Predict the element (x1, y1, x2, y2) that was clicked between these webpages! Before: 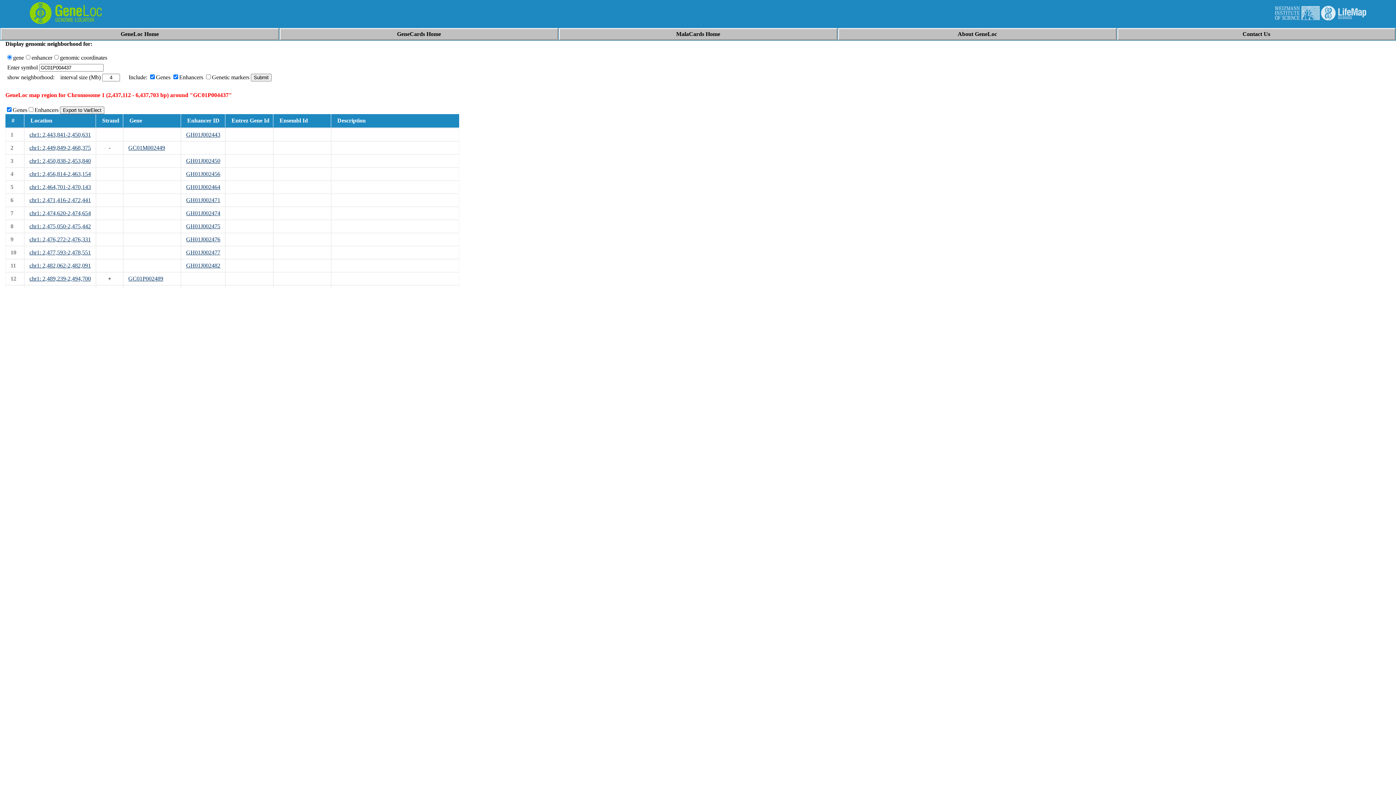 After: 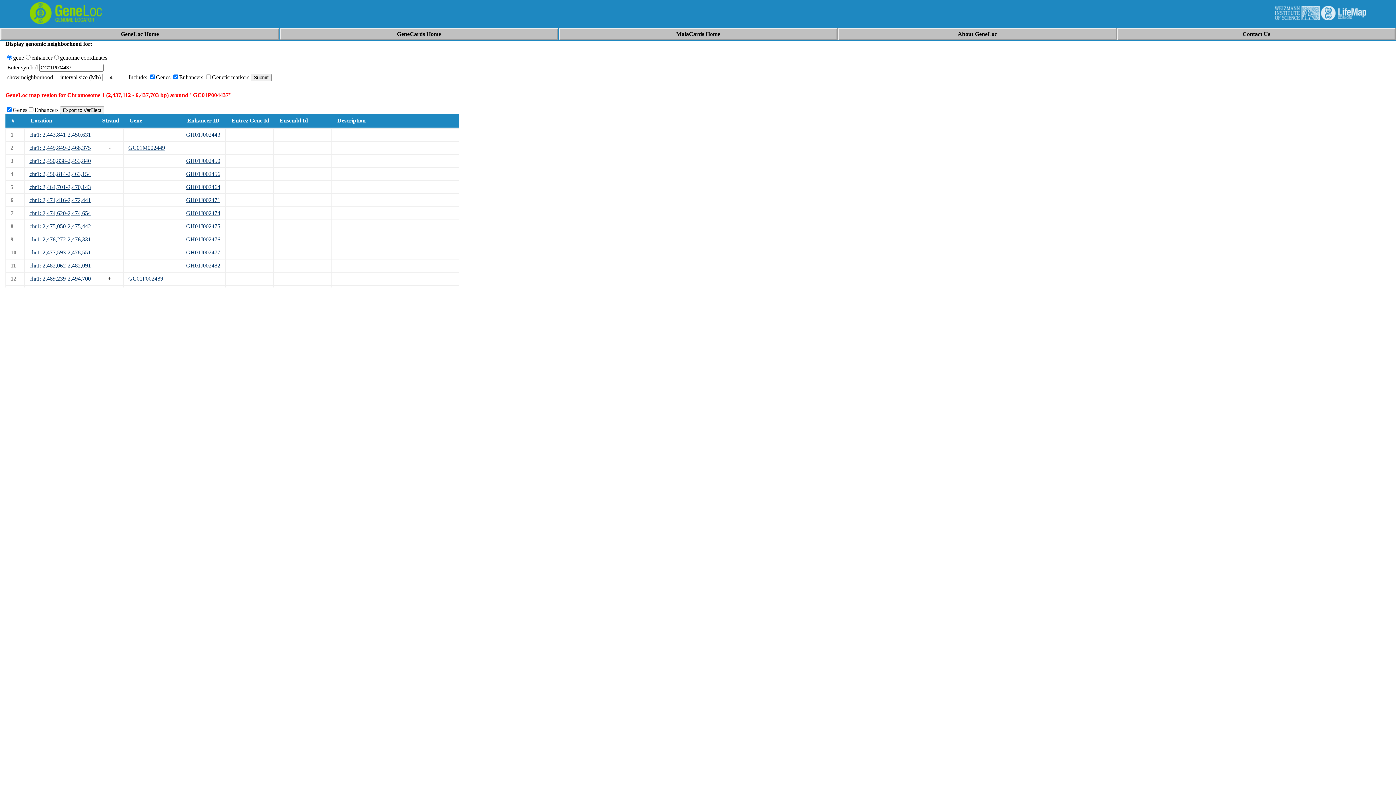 Action: label: GH01J002450 bbox: (186, 157, 220, 164)